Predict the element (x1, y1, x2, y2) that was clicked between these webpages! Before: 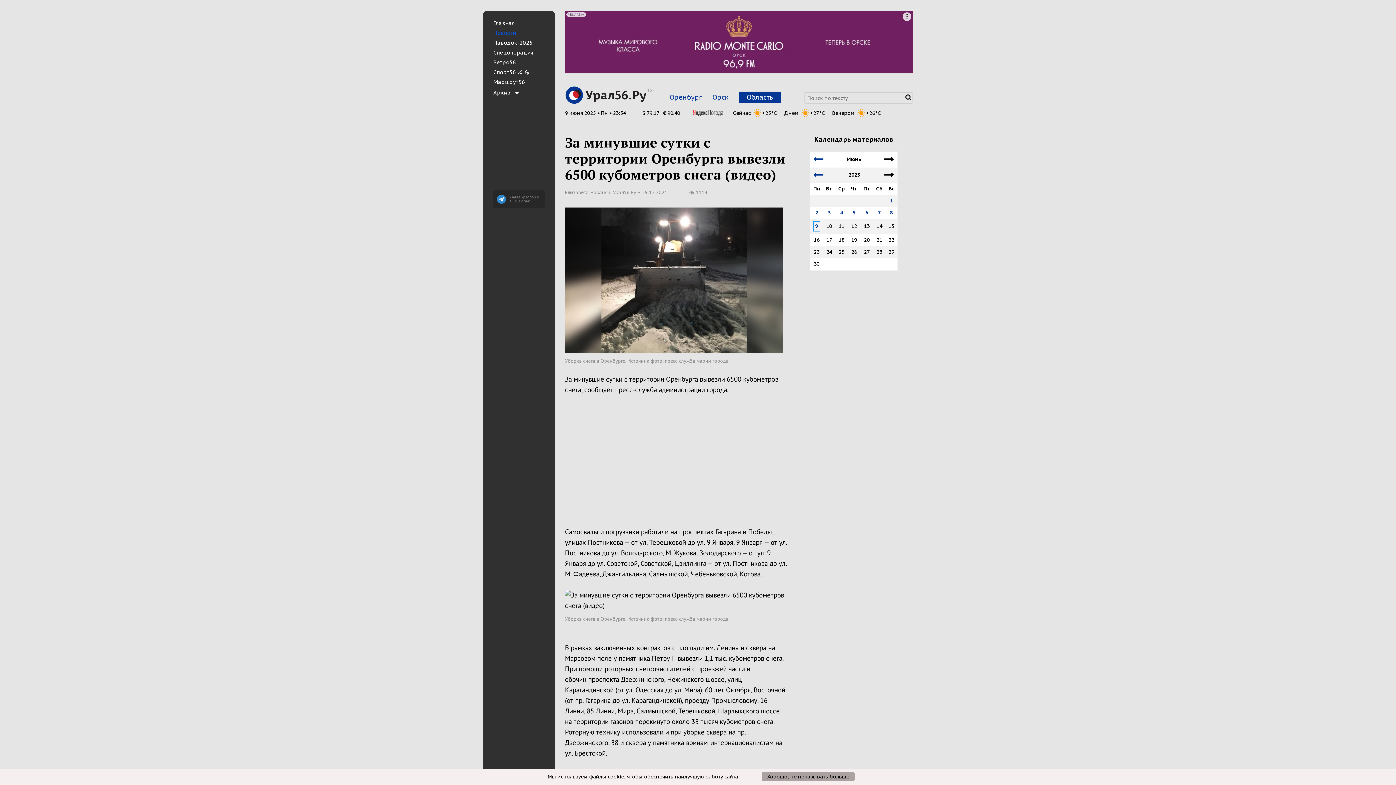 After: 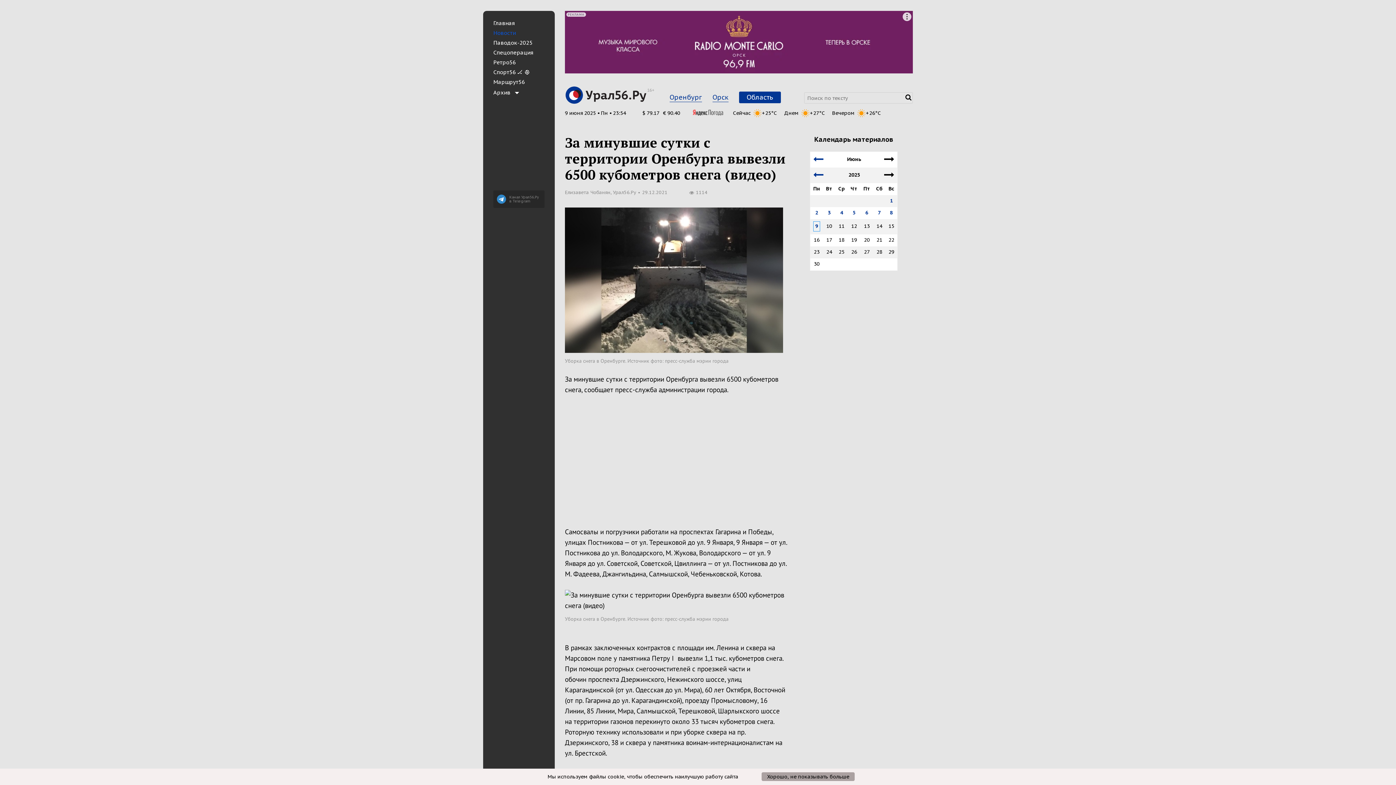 Action: label: РЕКЛАМА bbox: (565, 10, 913, 73)